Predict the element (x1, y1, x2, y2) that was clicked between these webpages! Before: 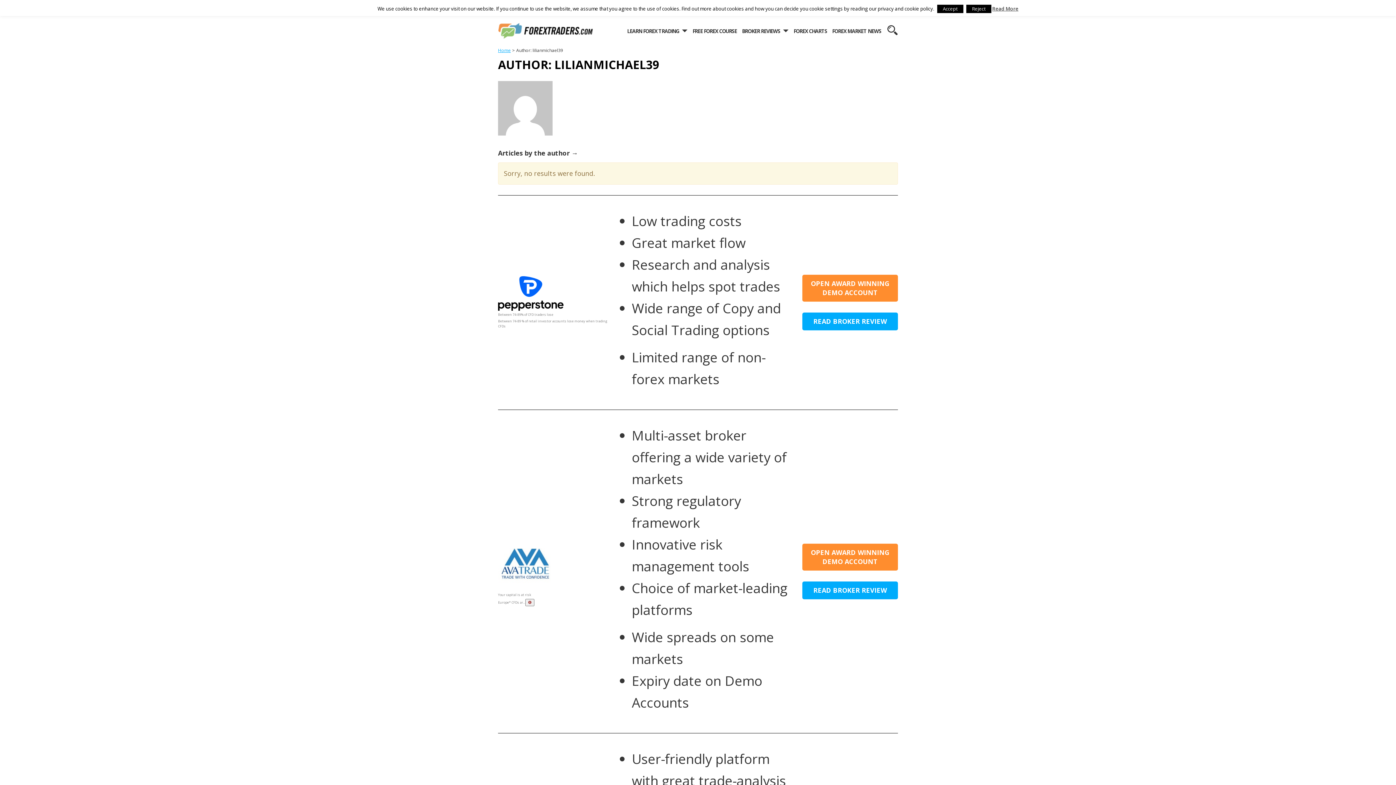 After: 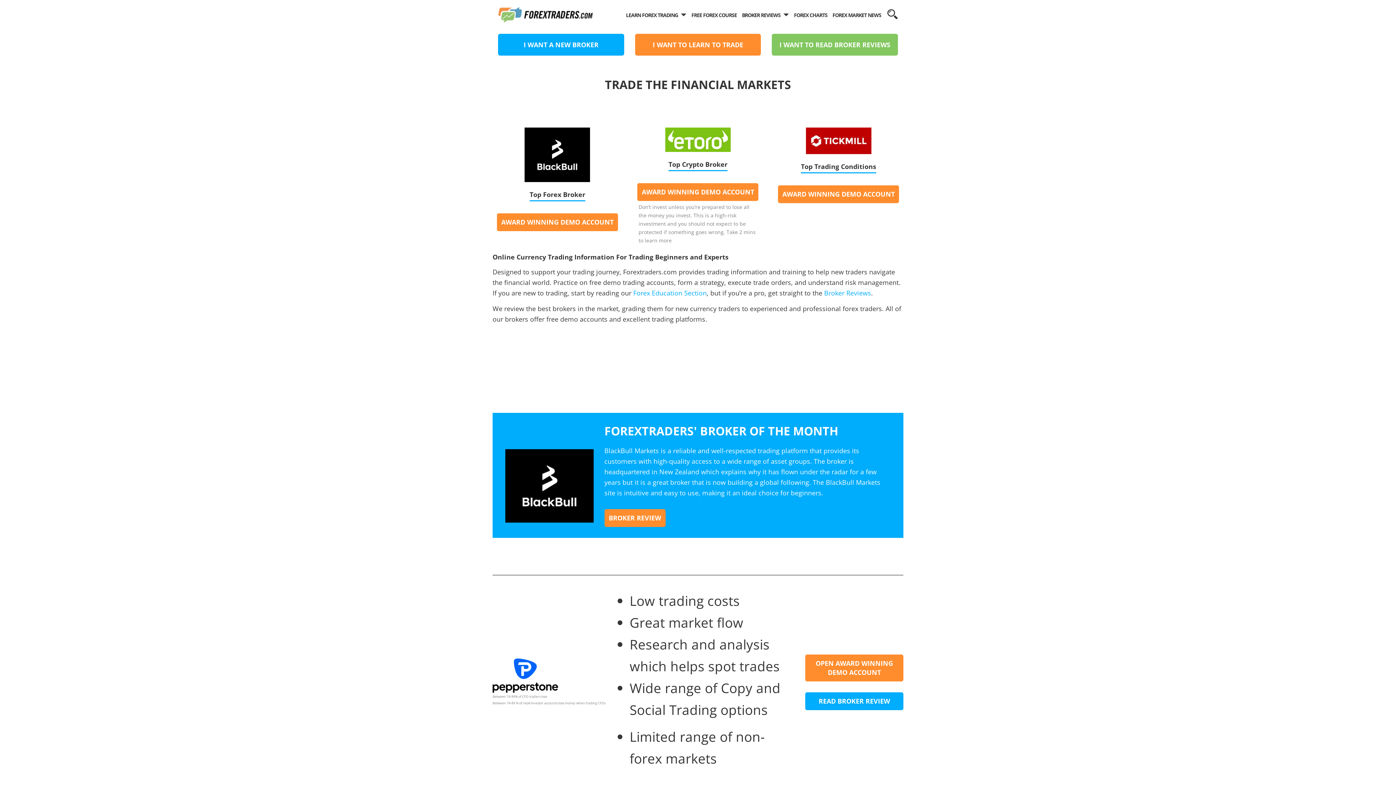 Action: bbox: (493, 16, 593, 46)